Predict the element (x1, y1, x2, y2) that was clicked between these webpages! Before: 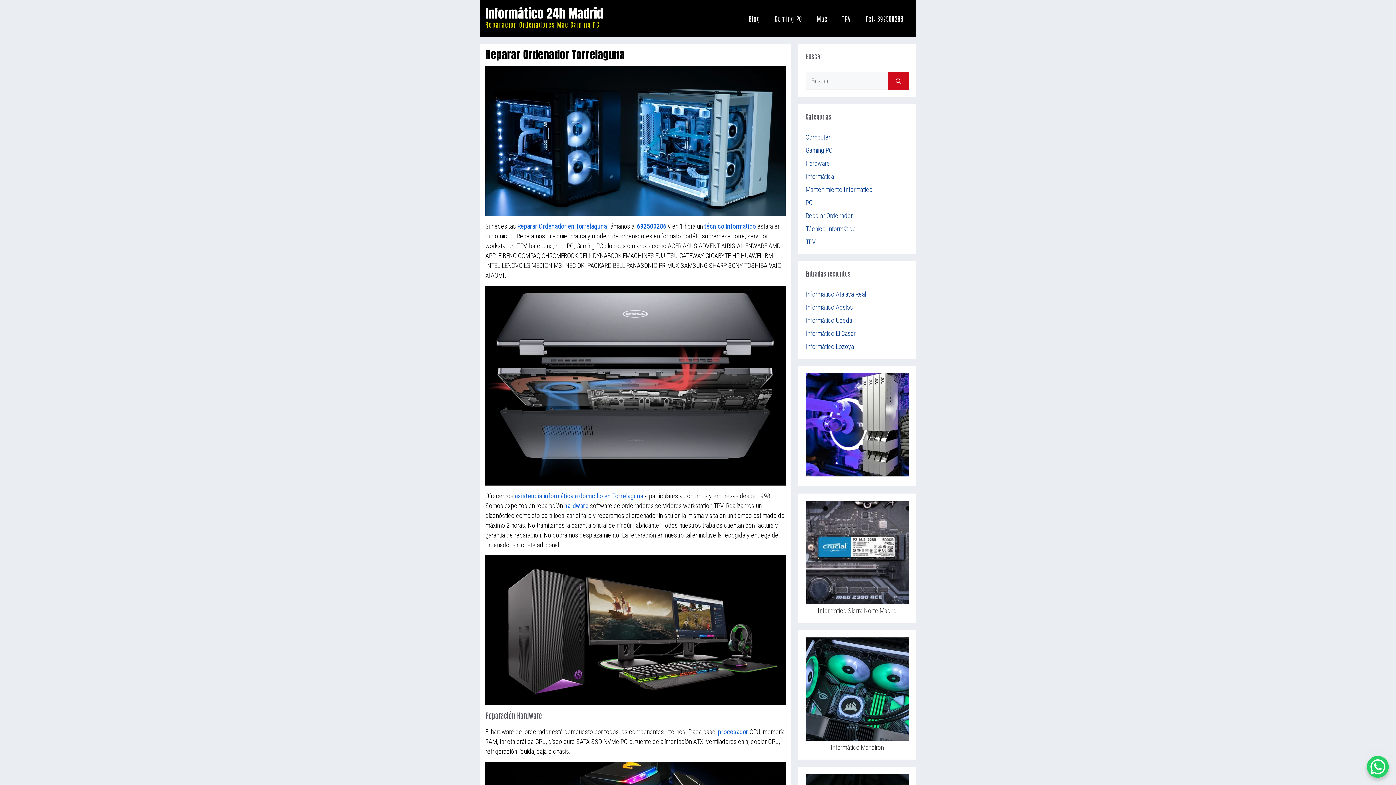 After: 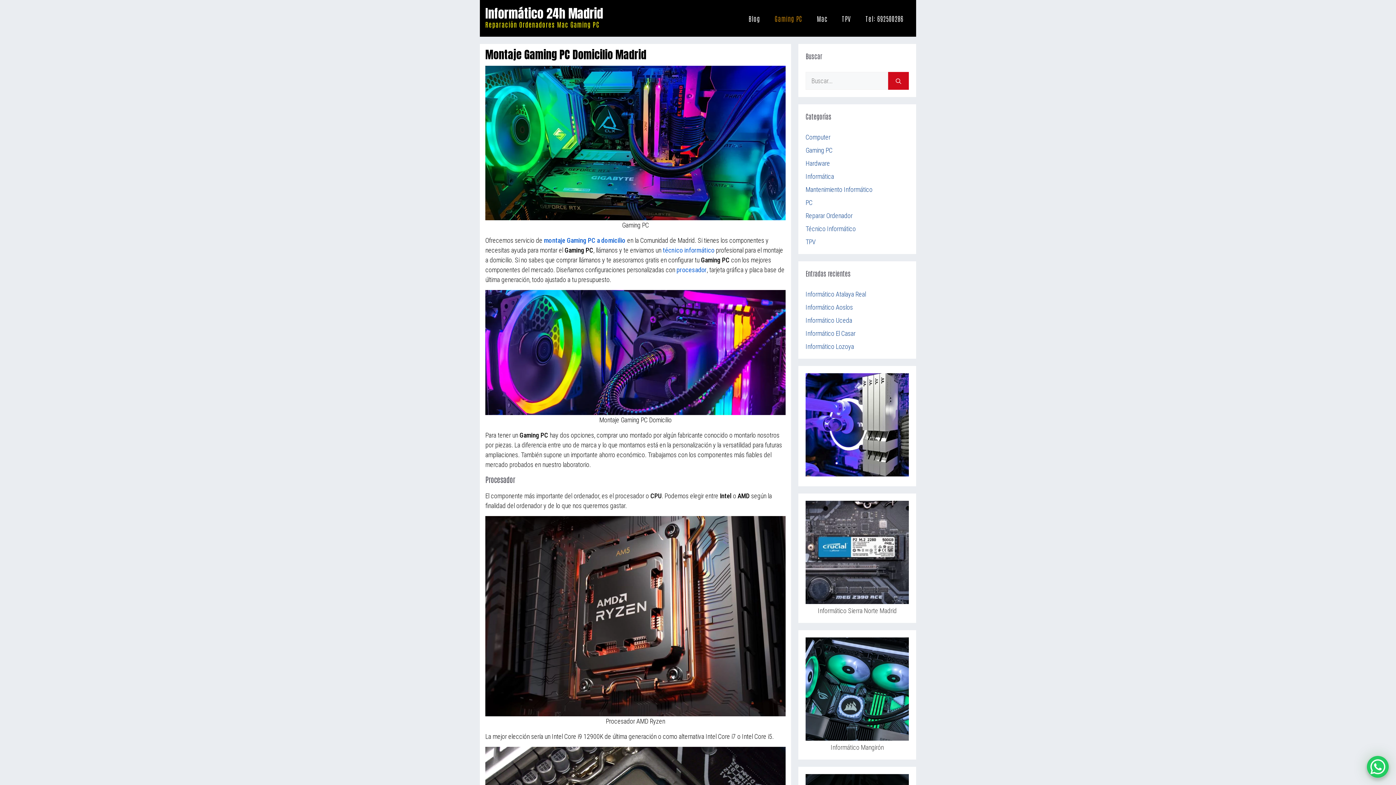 Action: label: Gaming PC bbox: (767, 7, 809, 29)